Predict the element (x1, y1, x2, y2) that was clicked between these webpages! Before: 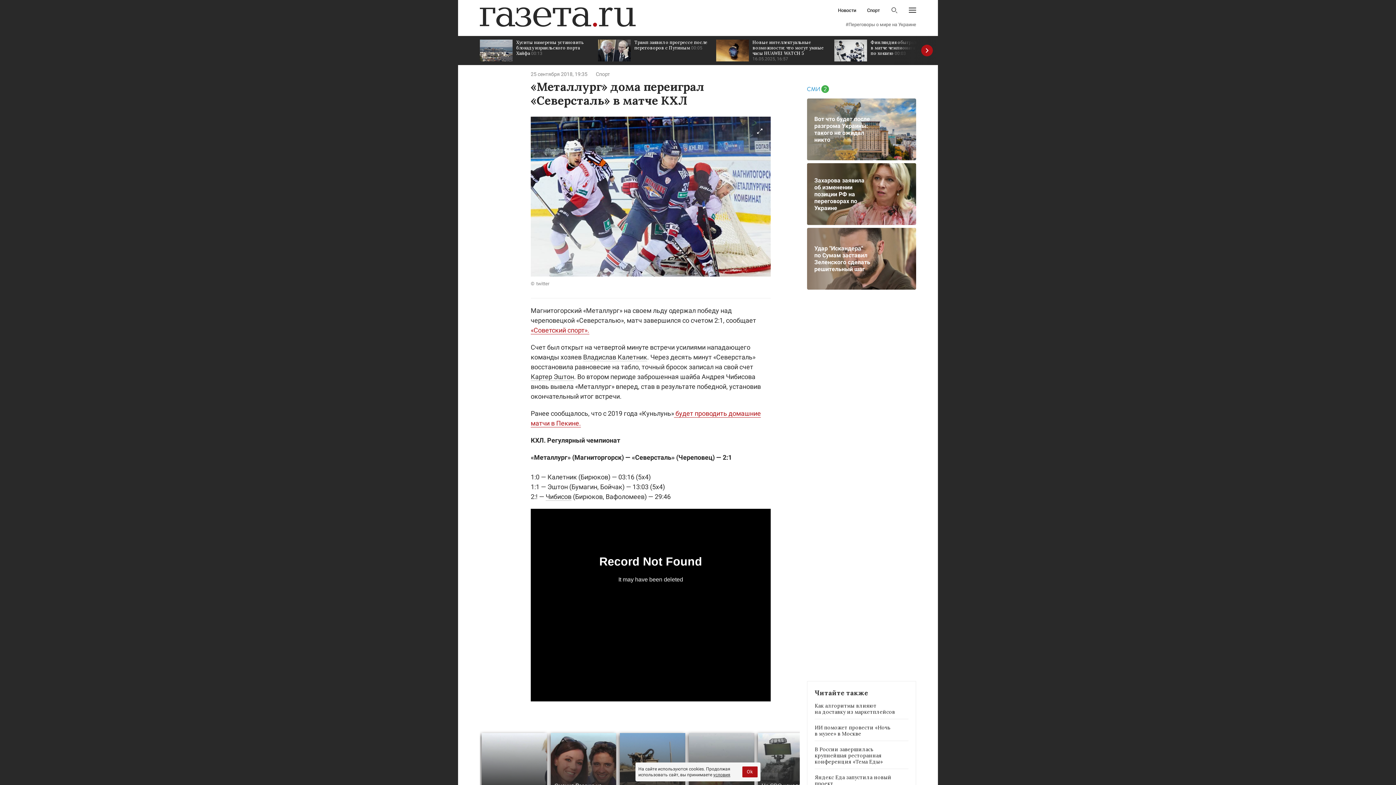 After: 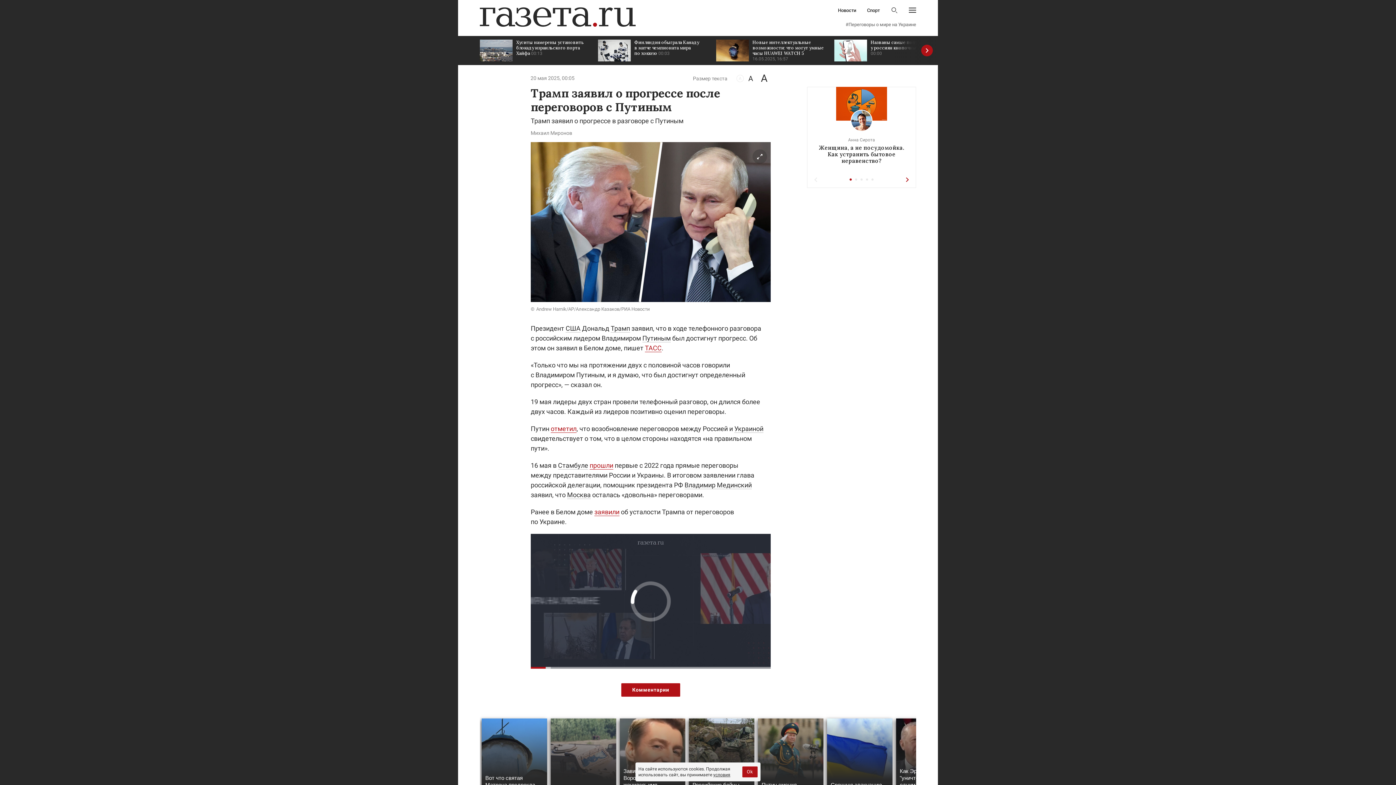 Action: bbox: (598, 36, 709, 65) label: Трамп заявил о прогрессе после переговоров с Путиным 00:05